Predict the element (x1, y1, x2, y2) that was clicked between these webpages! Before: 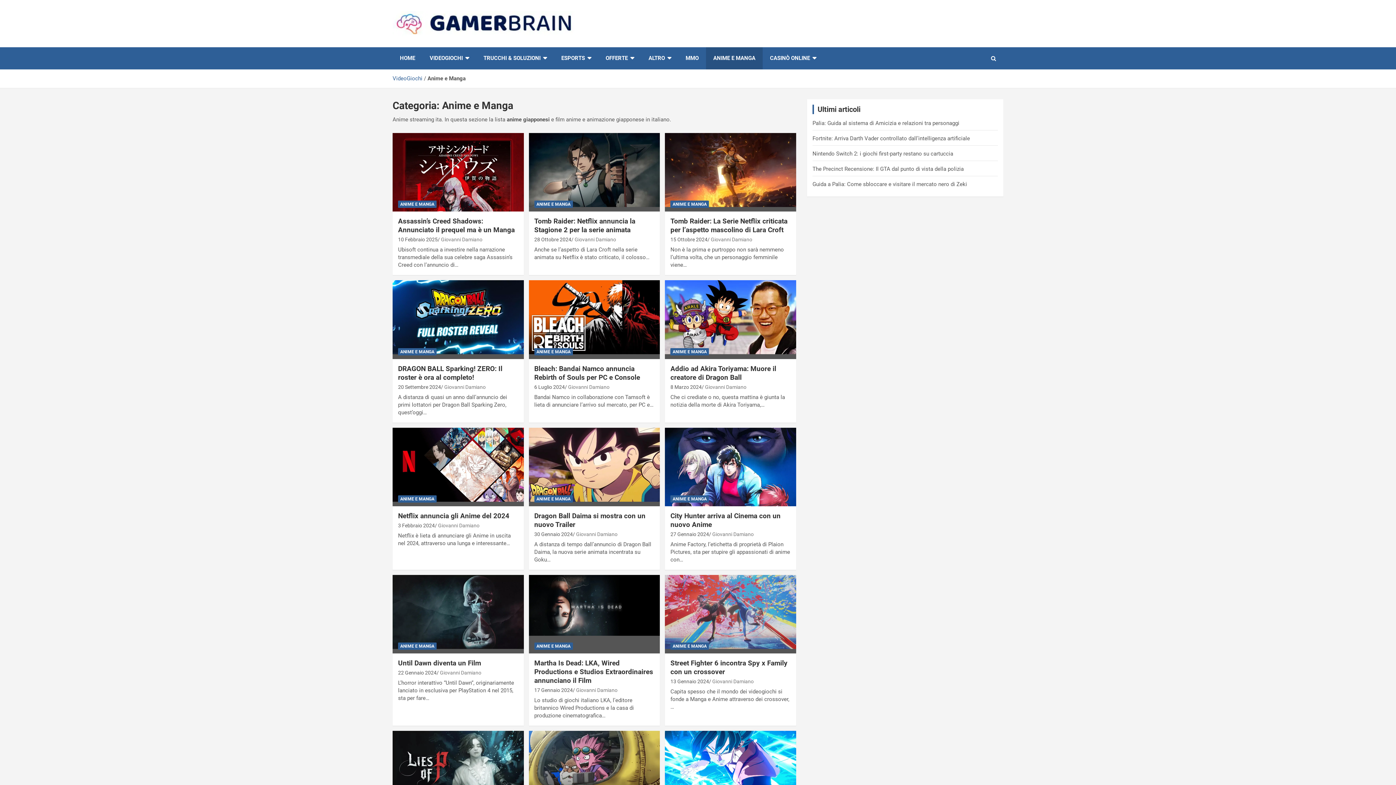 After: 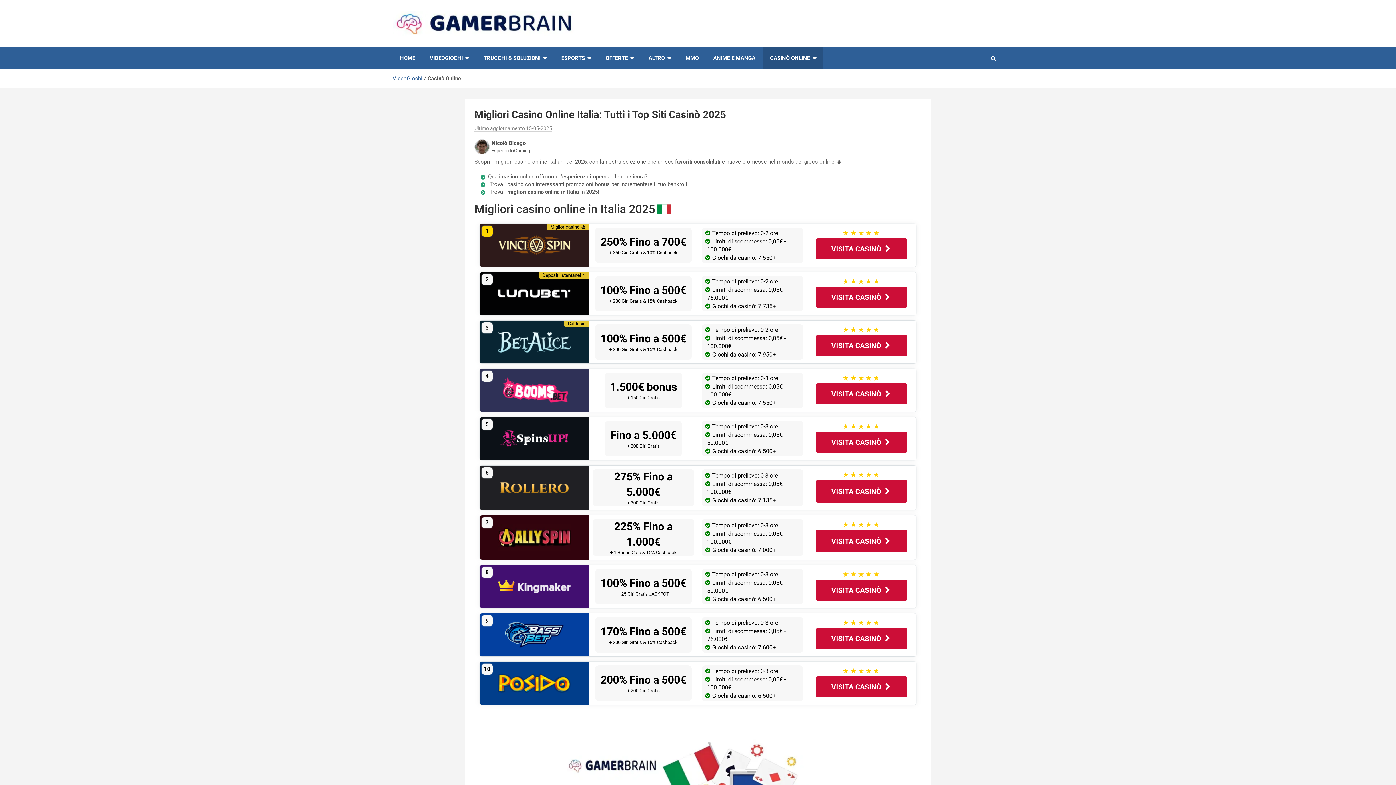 Action: label: CASINÒ ONLINE bbox: (762, 47, 823, 69)